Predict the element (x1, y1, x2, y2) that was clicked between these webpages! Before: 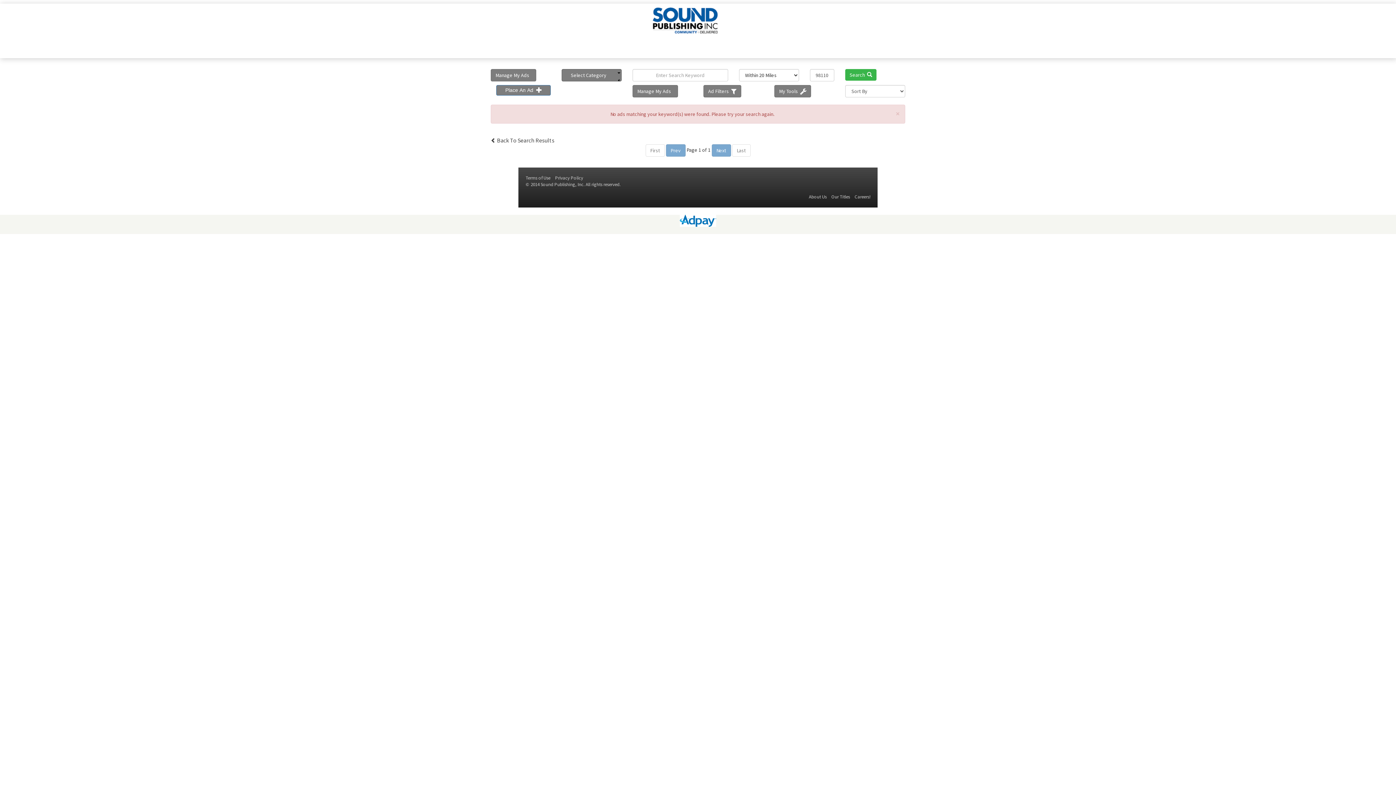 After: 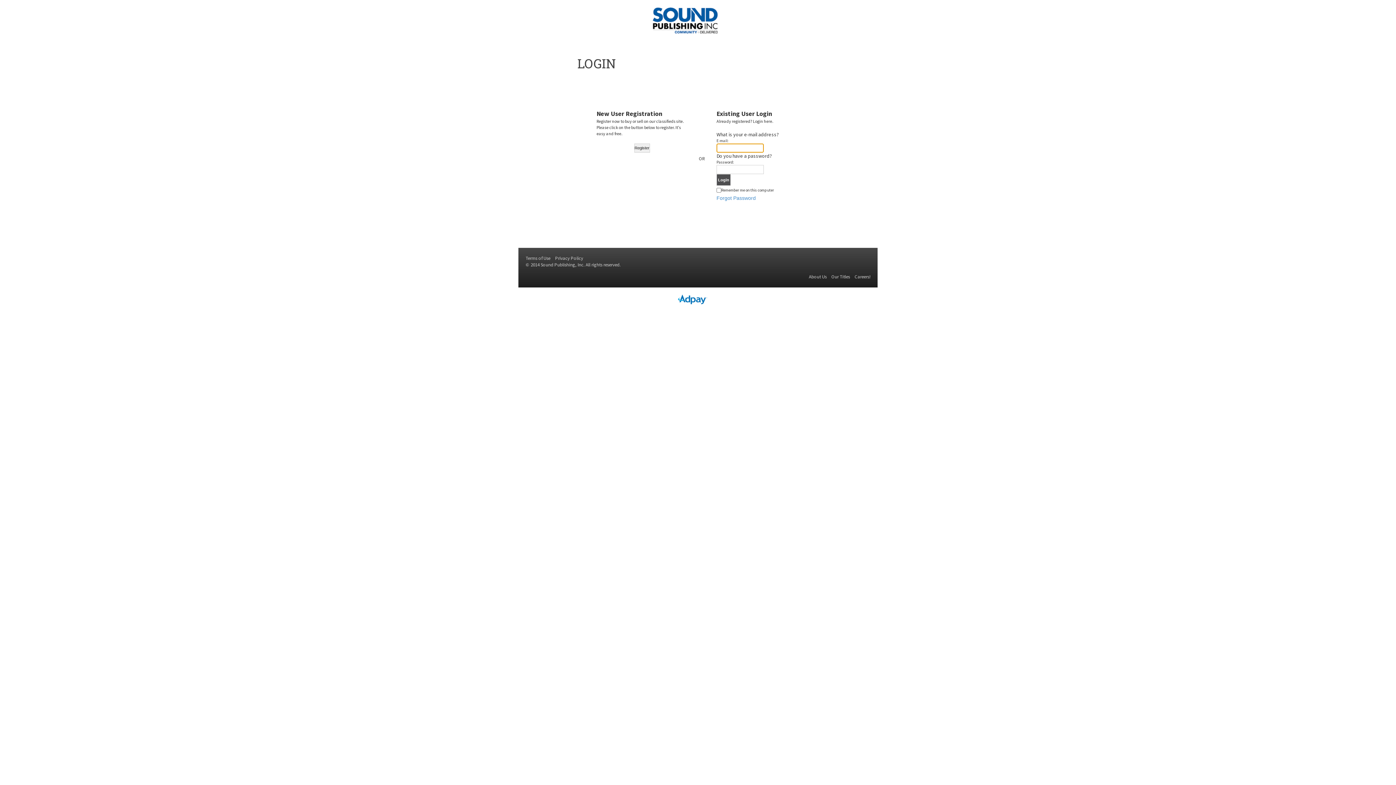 Action: label: Manage My Ads   bbox: (632, 85, 678, 97)